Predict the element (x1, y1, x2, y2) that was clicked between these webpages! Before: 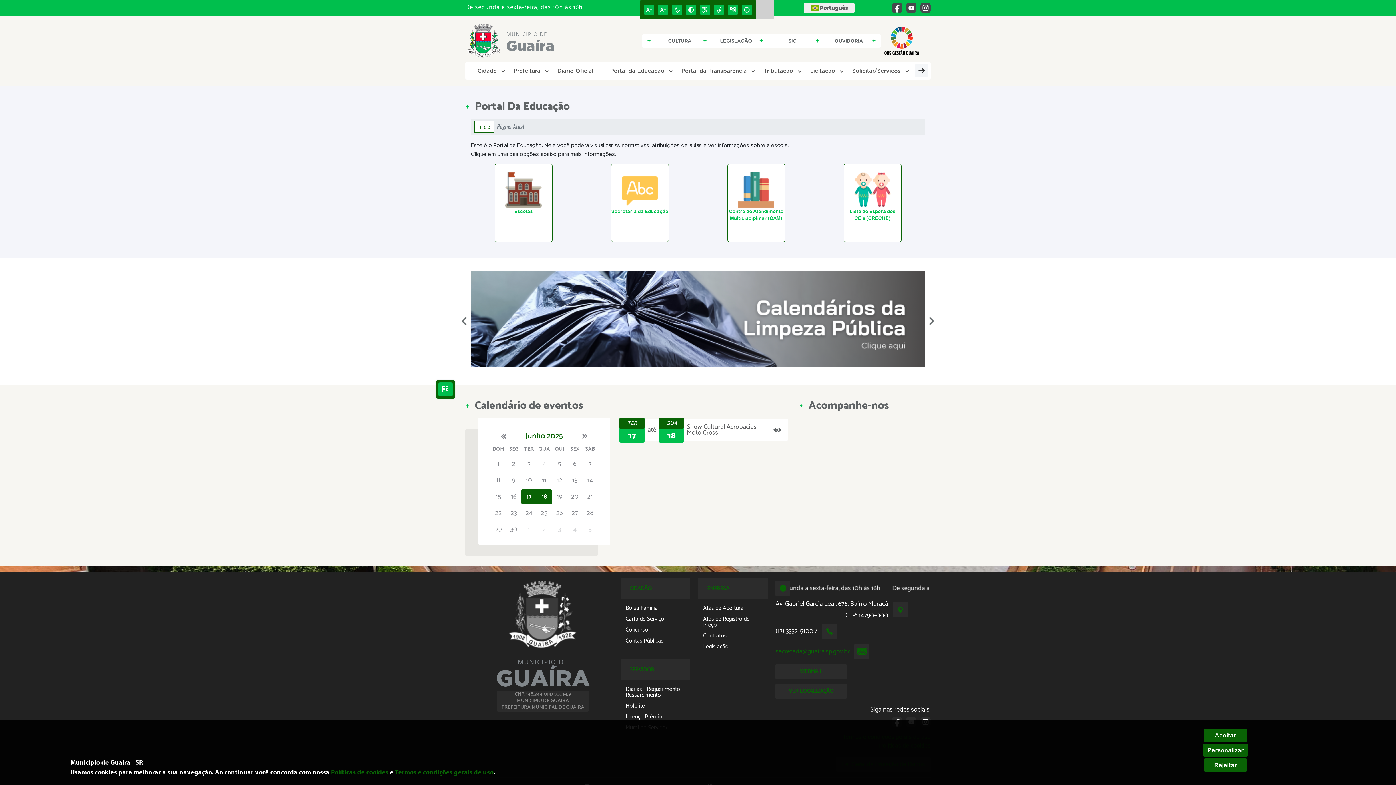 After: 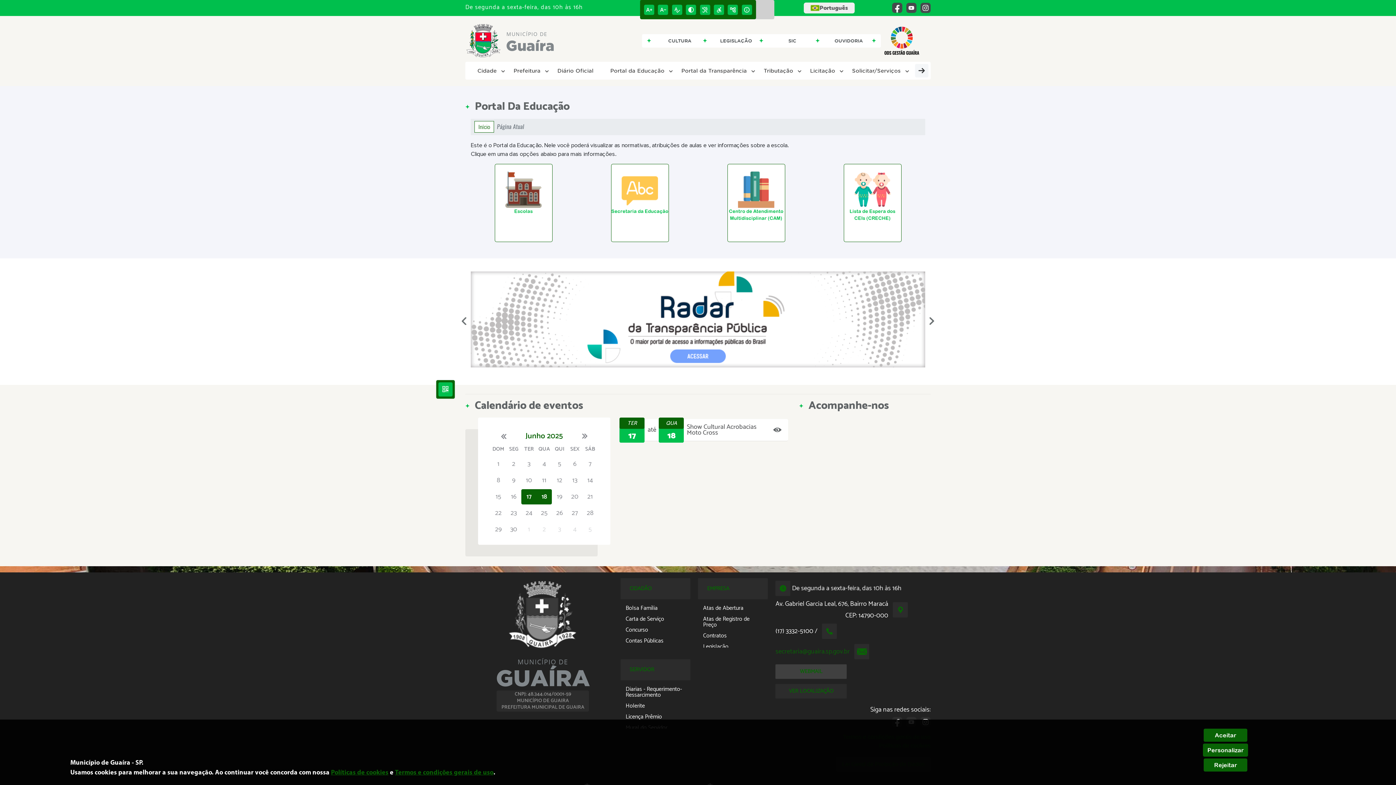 Action: label: WEBMAIL bbox: (775, 664, 847, 679)